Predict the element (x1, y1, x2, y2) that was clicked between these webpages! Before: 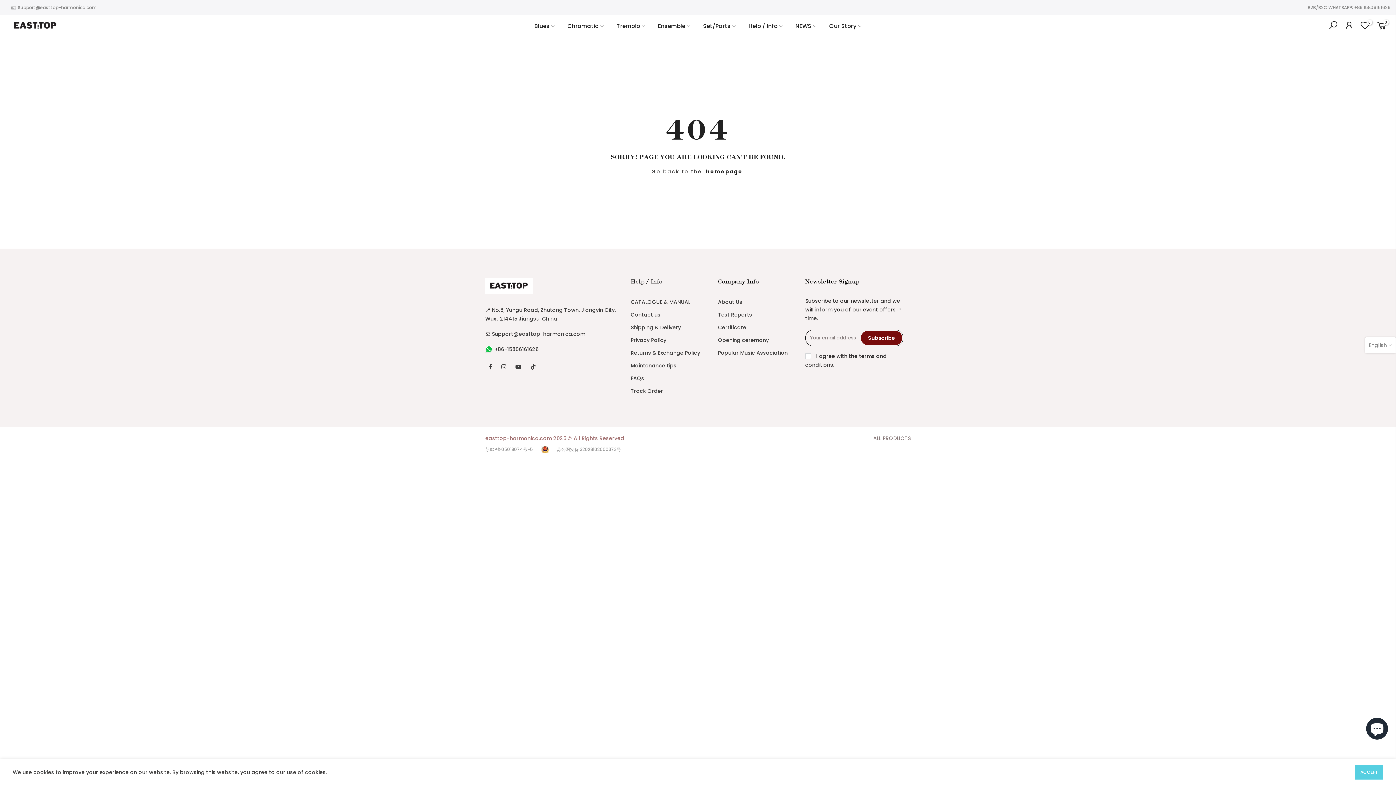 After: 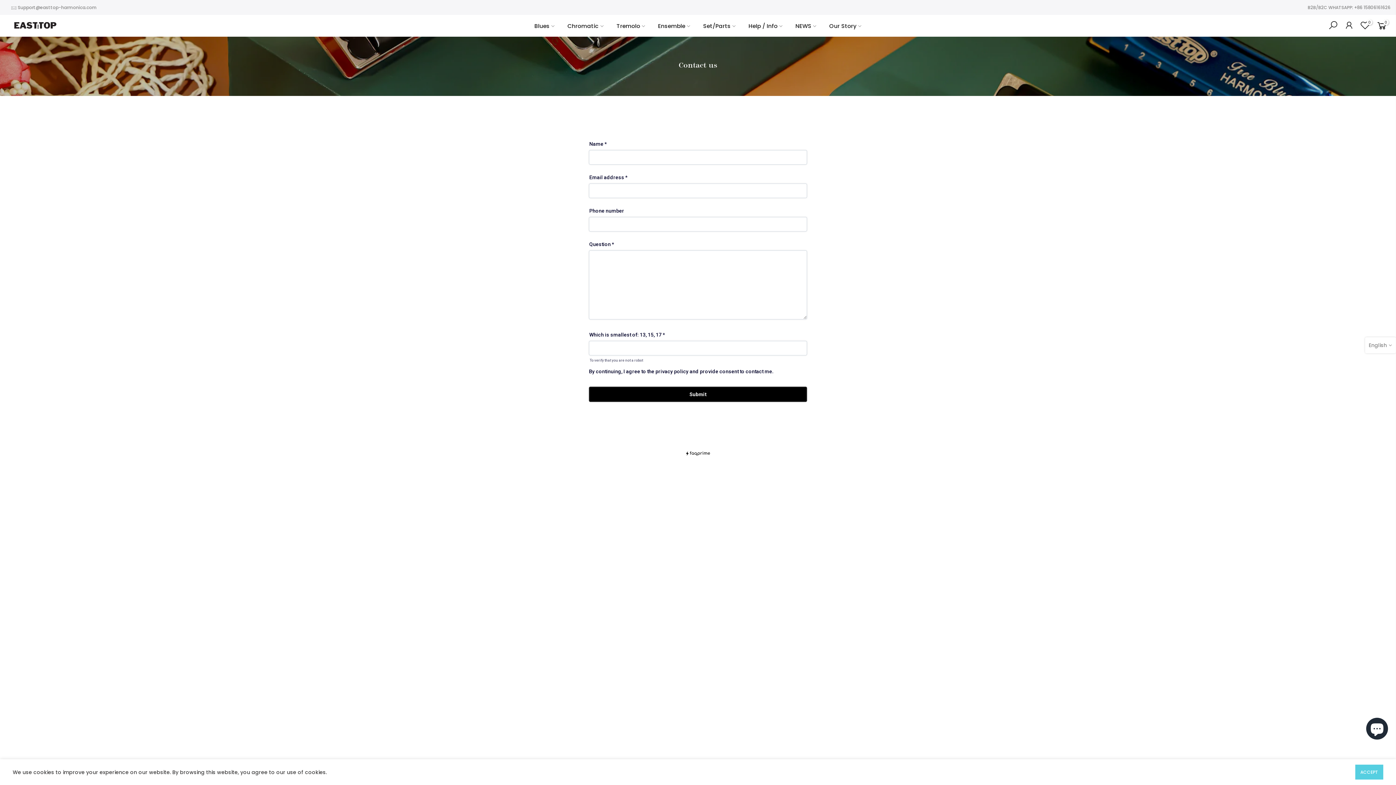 Action: bbox: (742, 14, 789, 36) label: Help / Info